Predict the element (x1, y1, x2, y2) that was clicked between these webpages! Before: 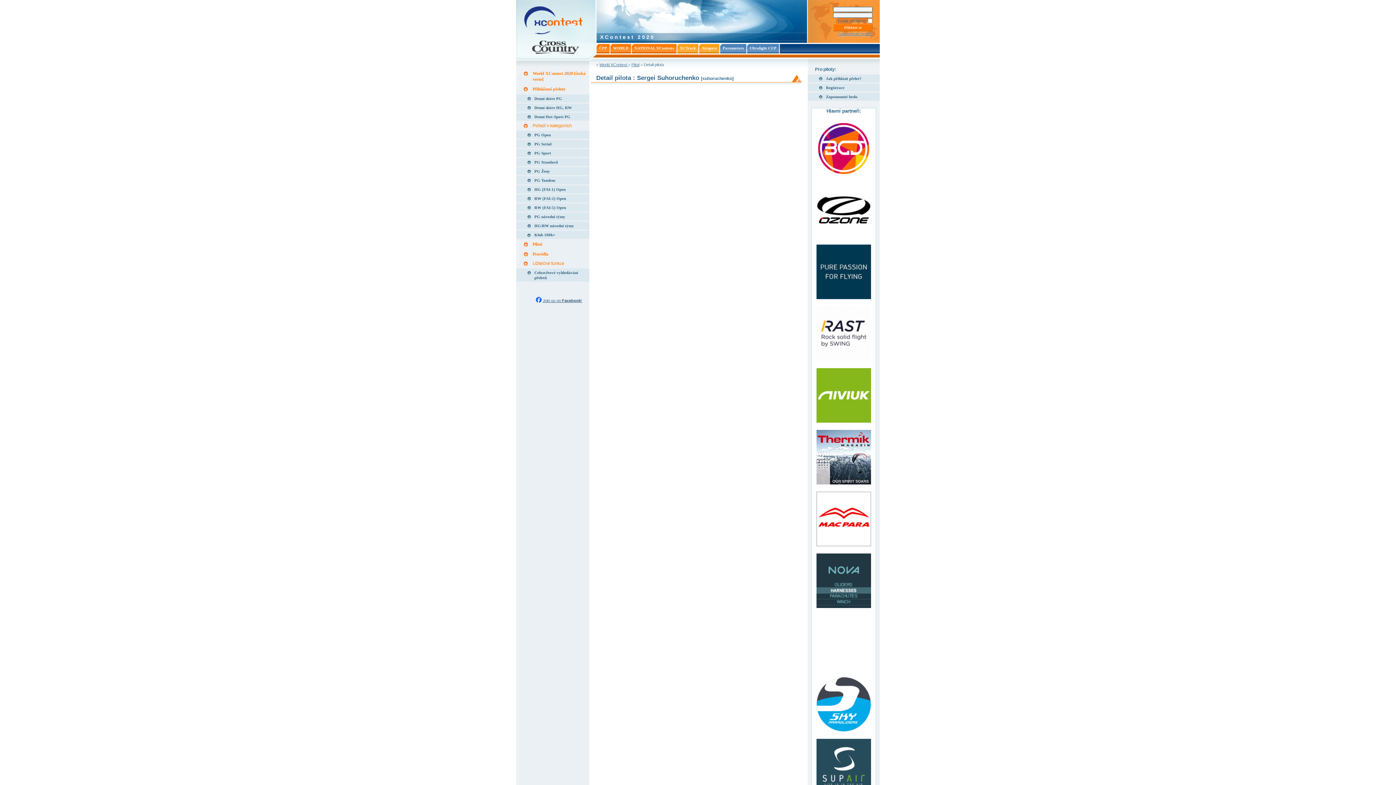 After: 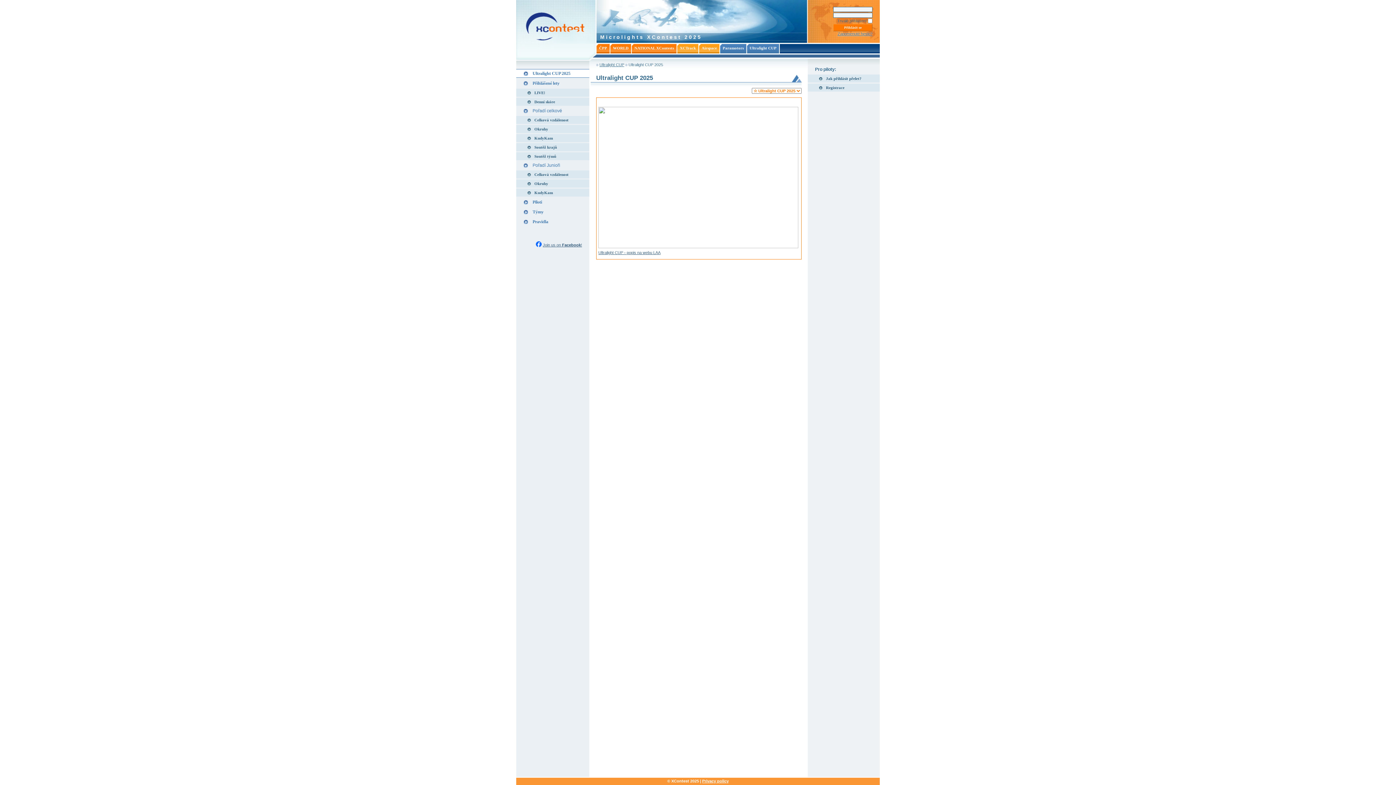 Action: label: Ultralight CUP bbox: (747, 44, 779, 52)